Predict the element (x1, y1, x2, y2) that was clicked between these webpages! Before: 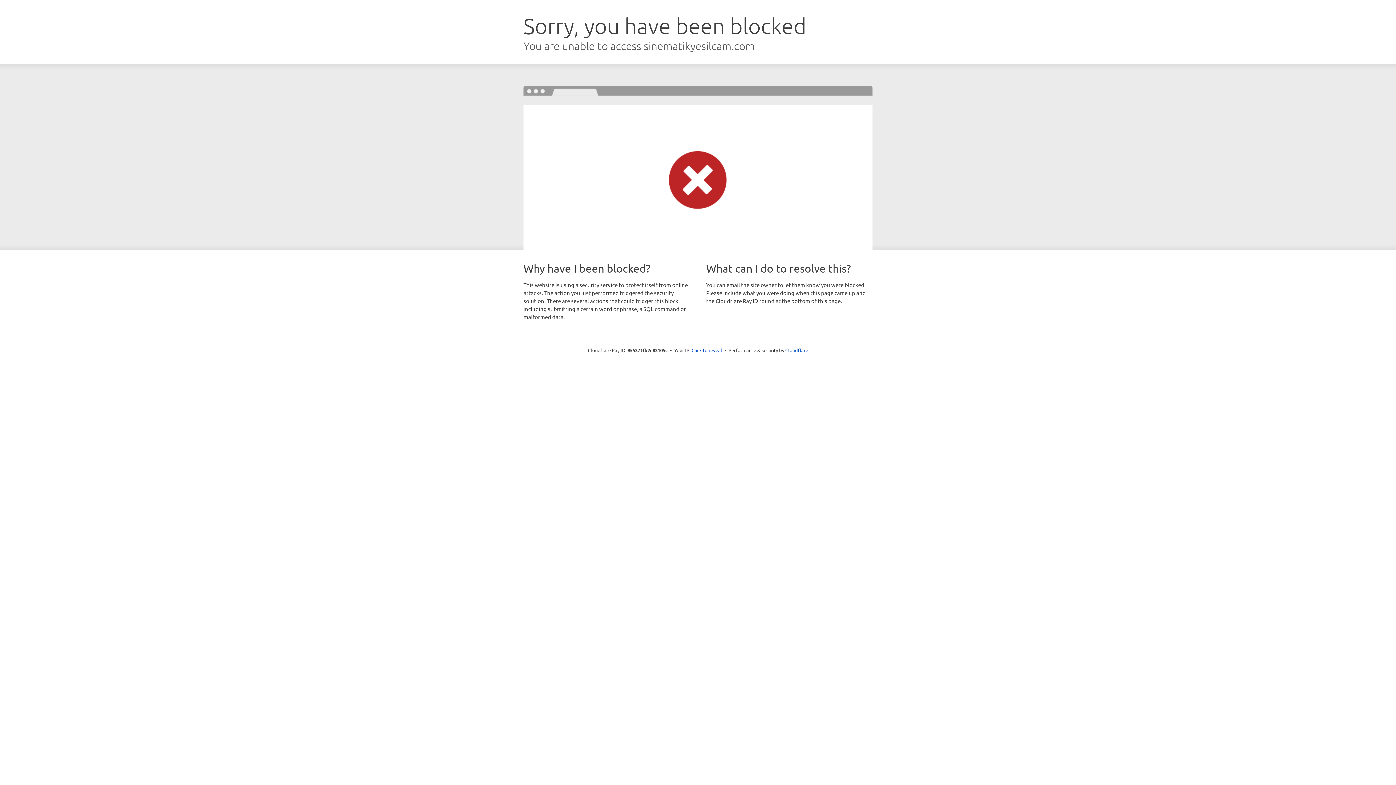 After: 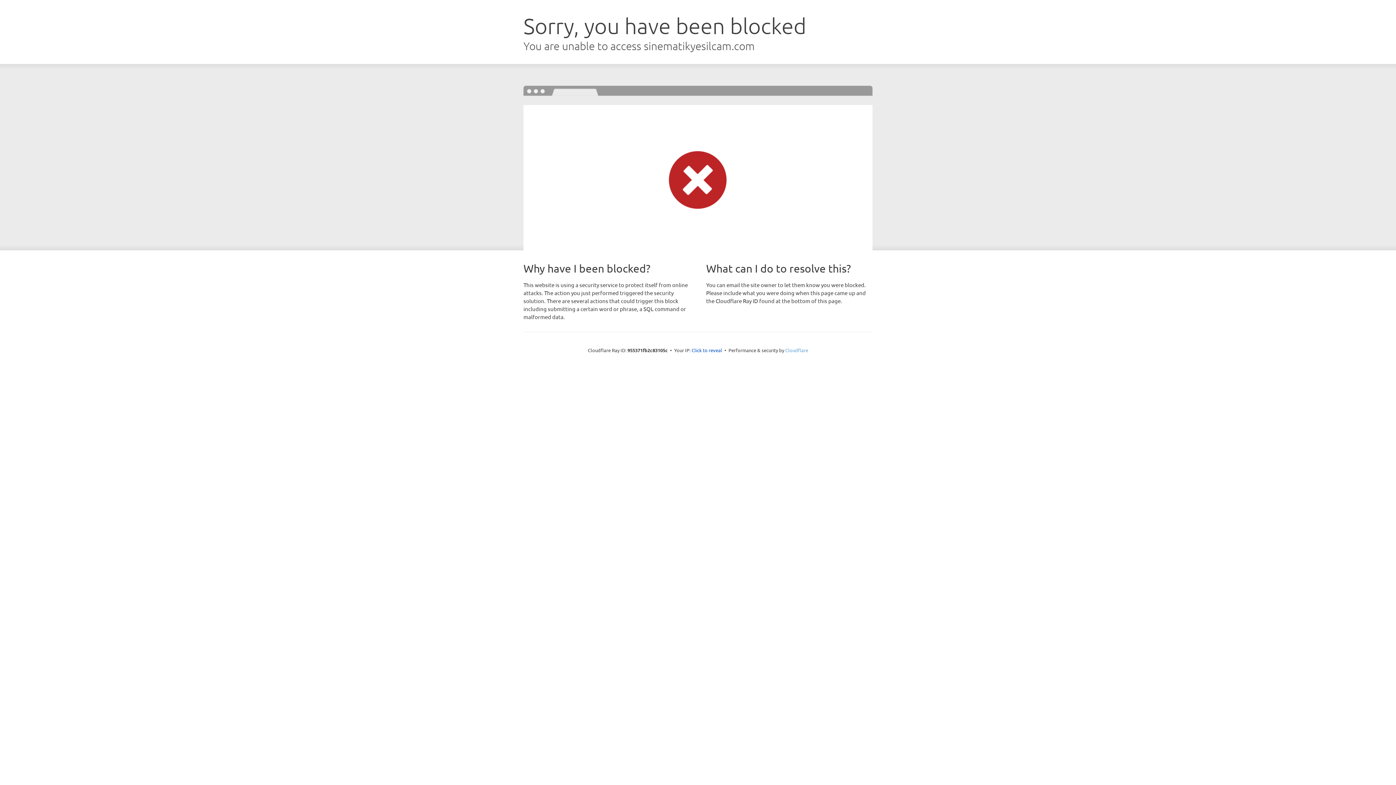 Action: bbox: (785, 347, 808, 353) label: Cloudflare